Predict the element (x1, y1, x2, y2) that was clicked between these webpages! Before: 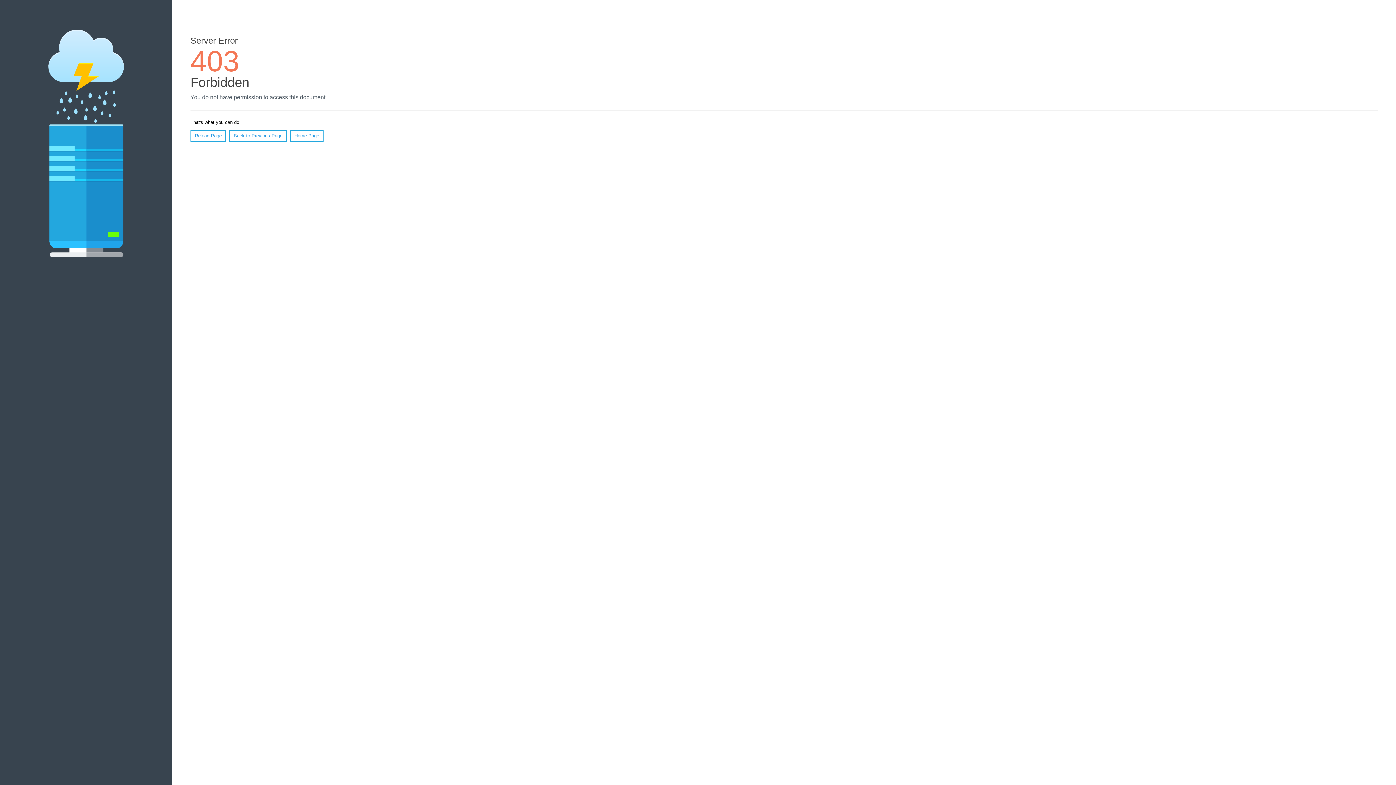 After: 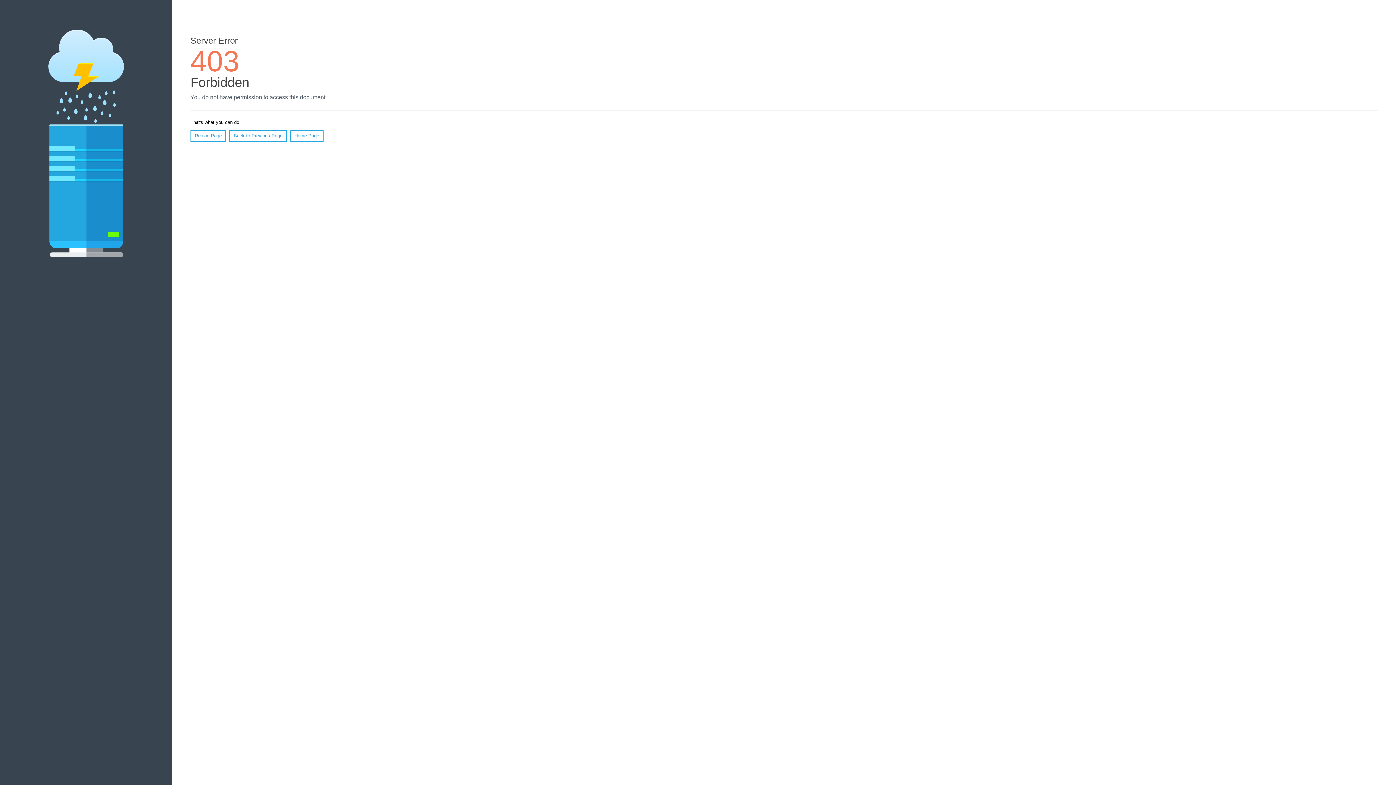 Action: bbox: (190, 130, 226, 141) label: Reload Page